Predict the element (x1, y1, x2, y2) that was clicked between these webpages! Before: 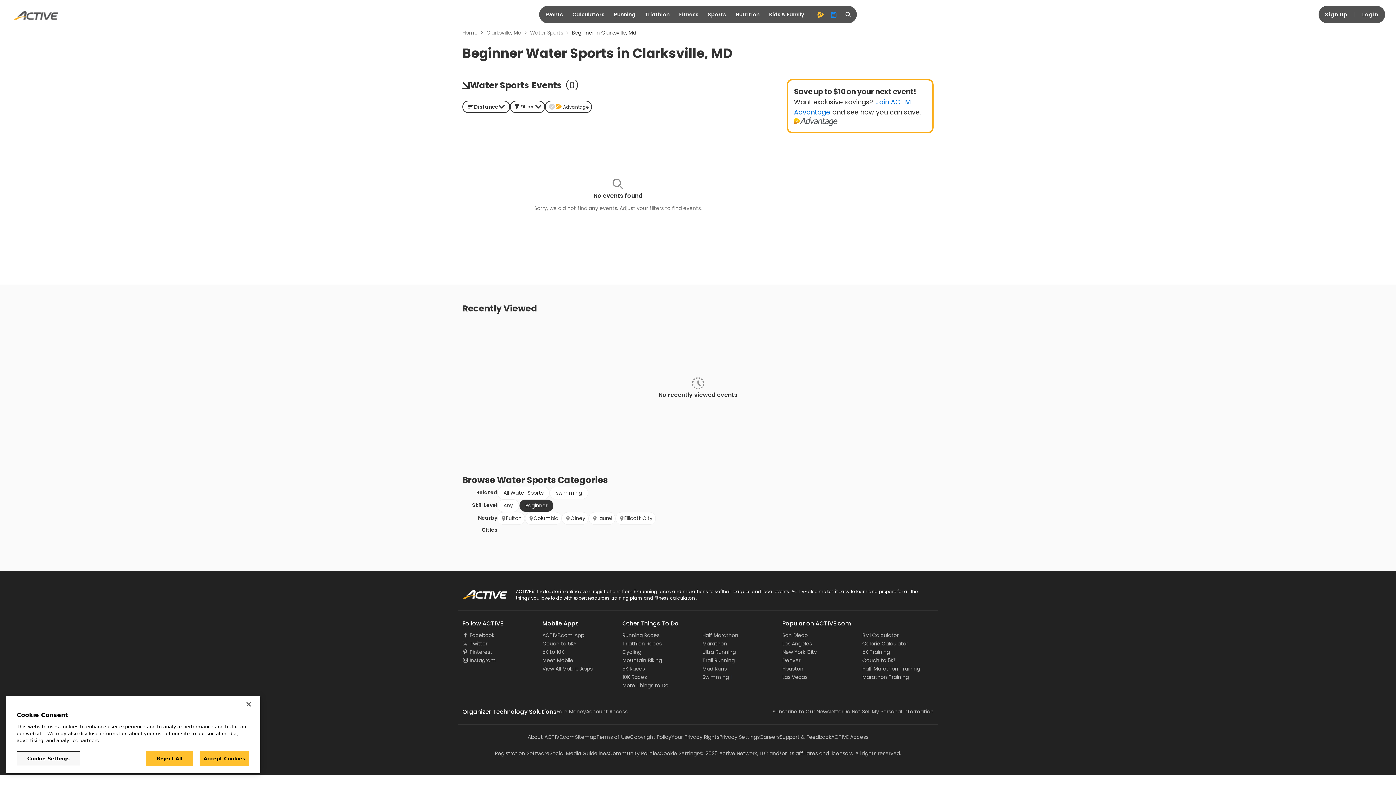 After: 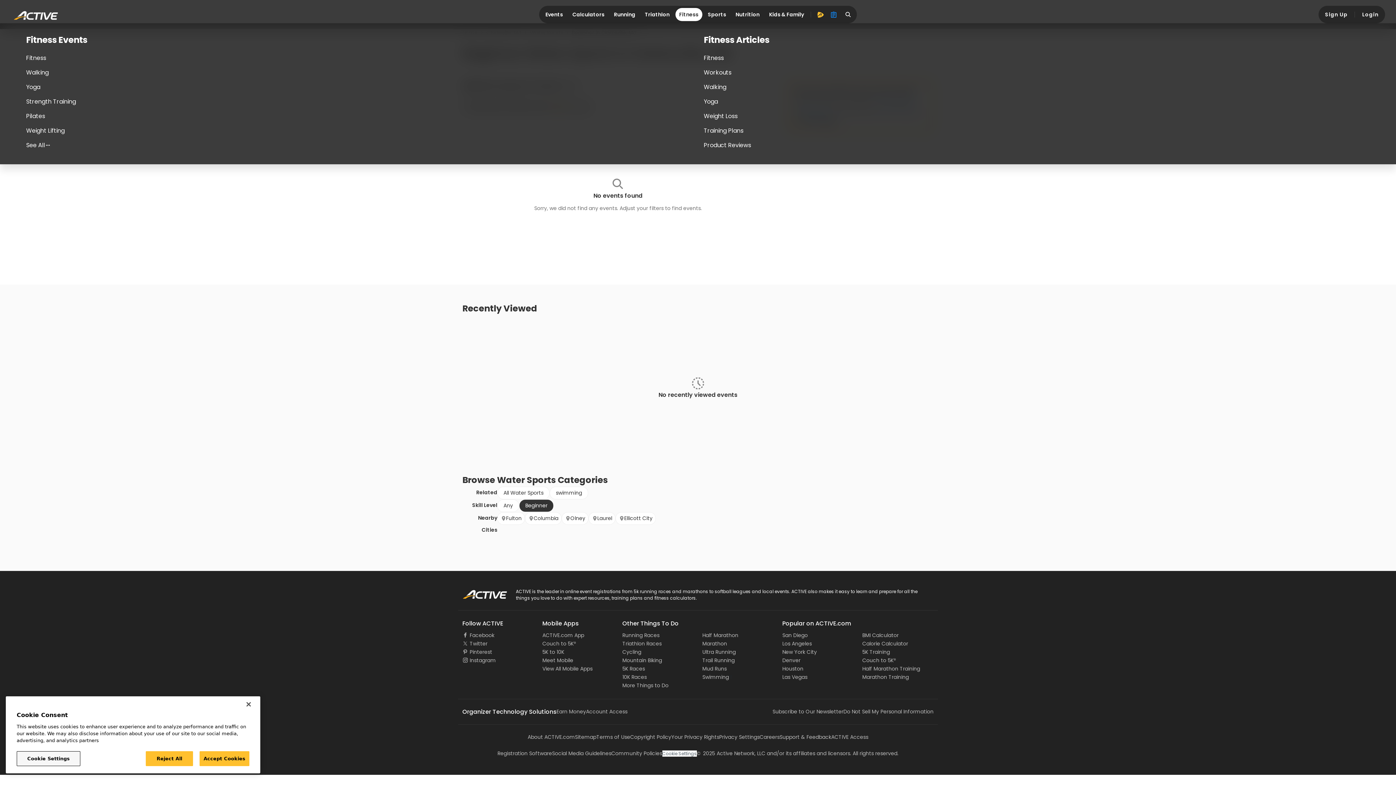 Action: bbox: (675, 40, 702, 53) label: Fitness